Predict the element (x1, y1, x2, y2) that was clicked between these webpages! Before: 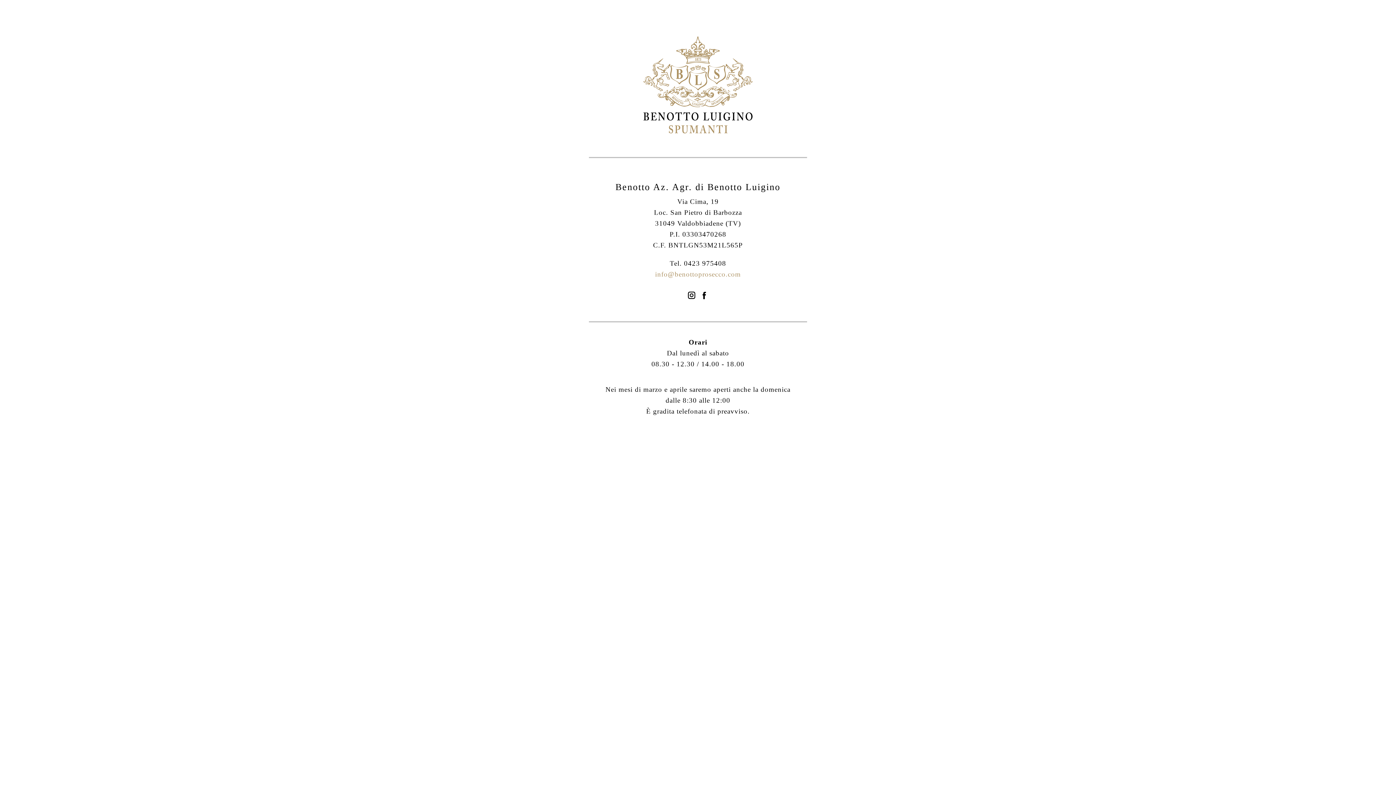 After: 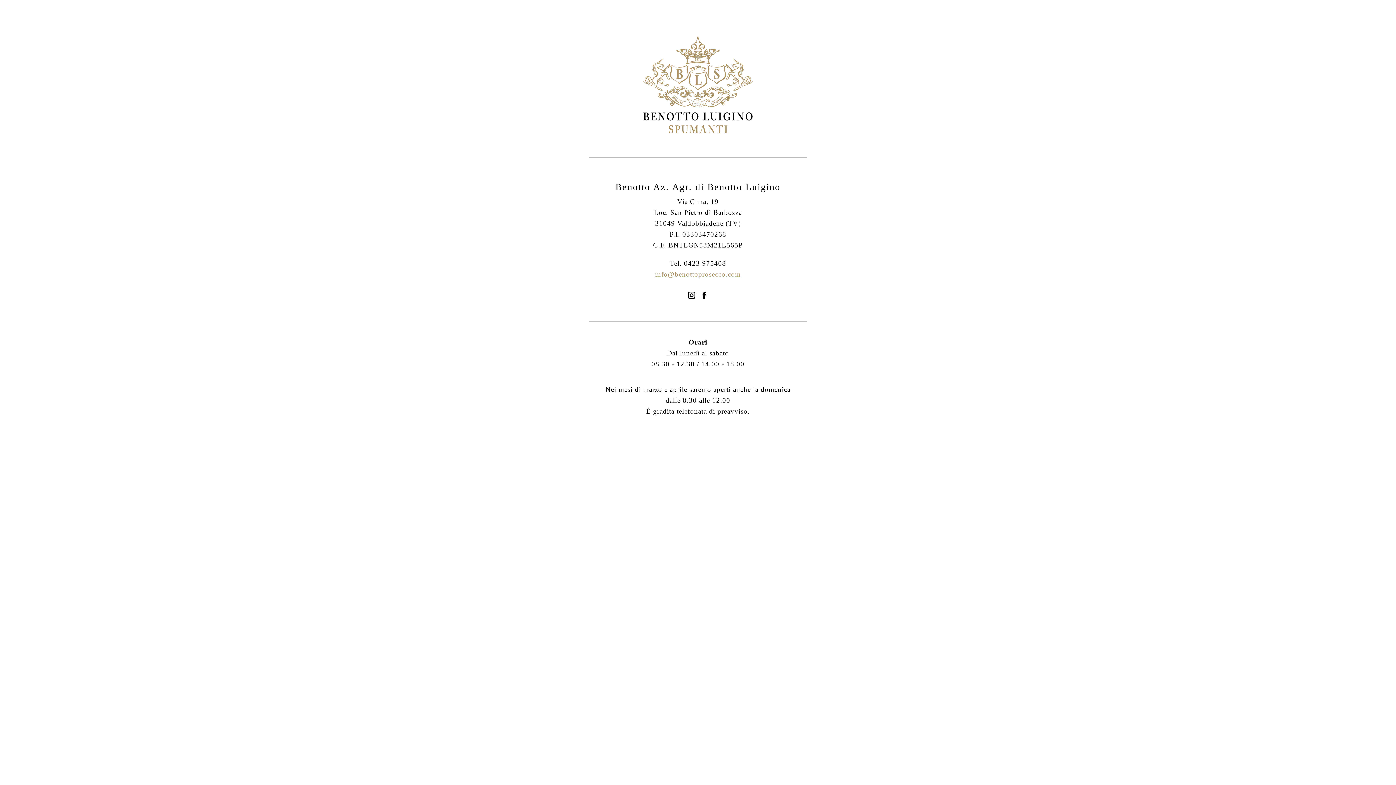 Action: label: info@benottoprosecco.com bbox: (655, 270, 741, 278)